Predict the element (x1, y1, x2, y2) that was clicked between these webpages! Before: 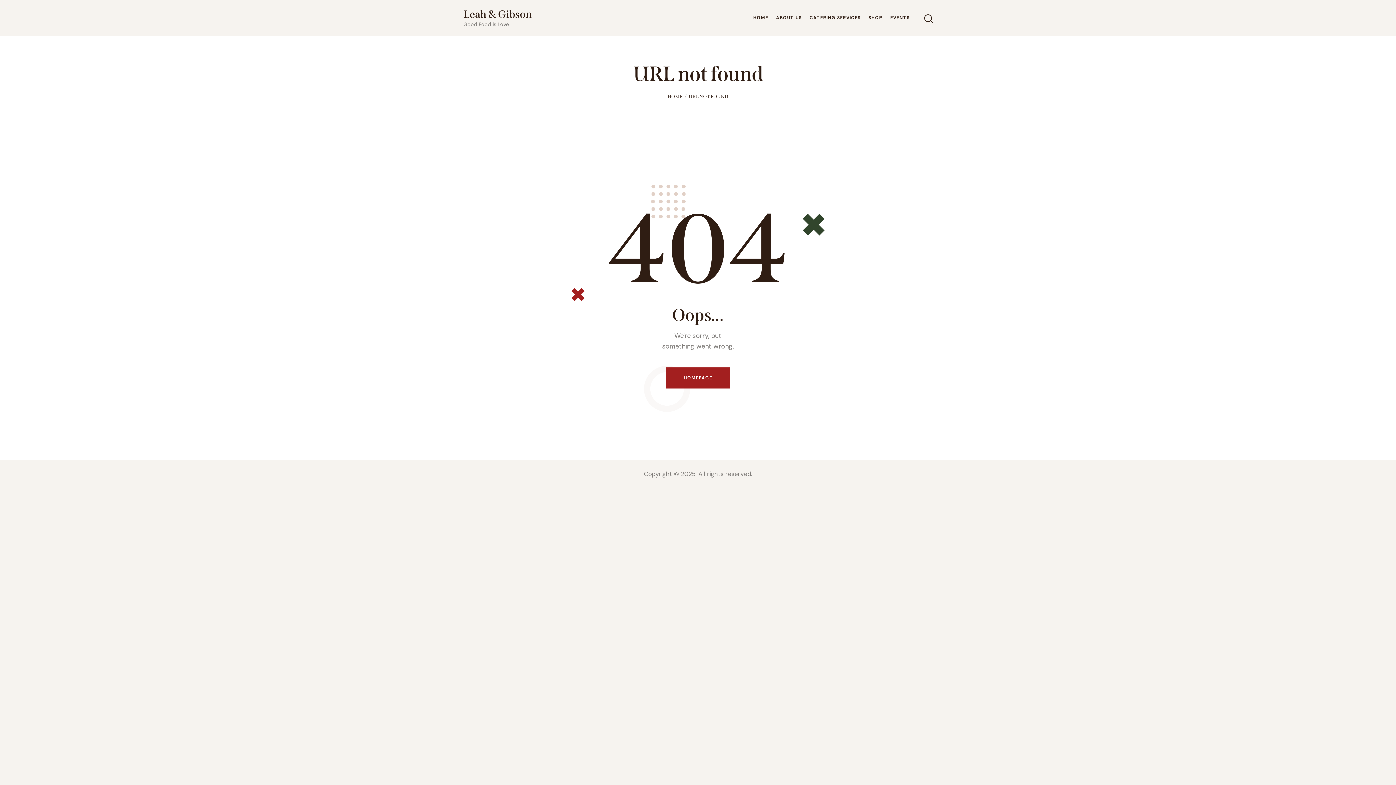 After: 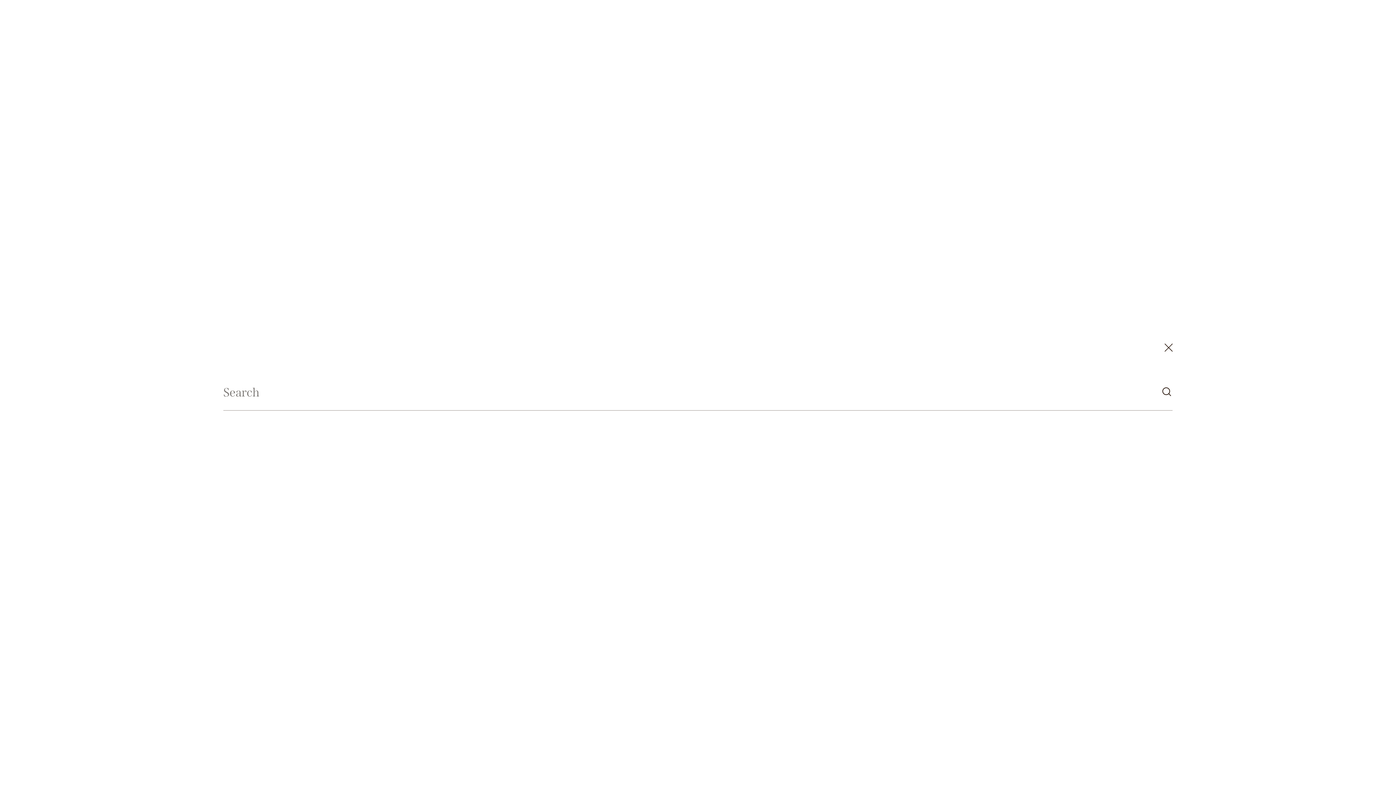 Action: label: Start search bbox: (923, 12, 932, 24)